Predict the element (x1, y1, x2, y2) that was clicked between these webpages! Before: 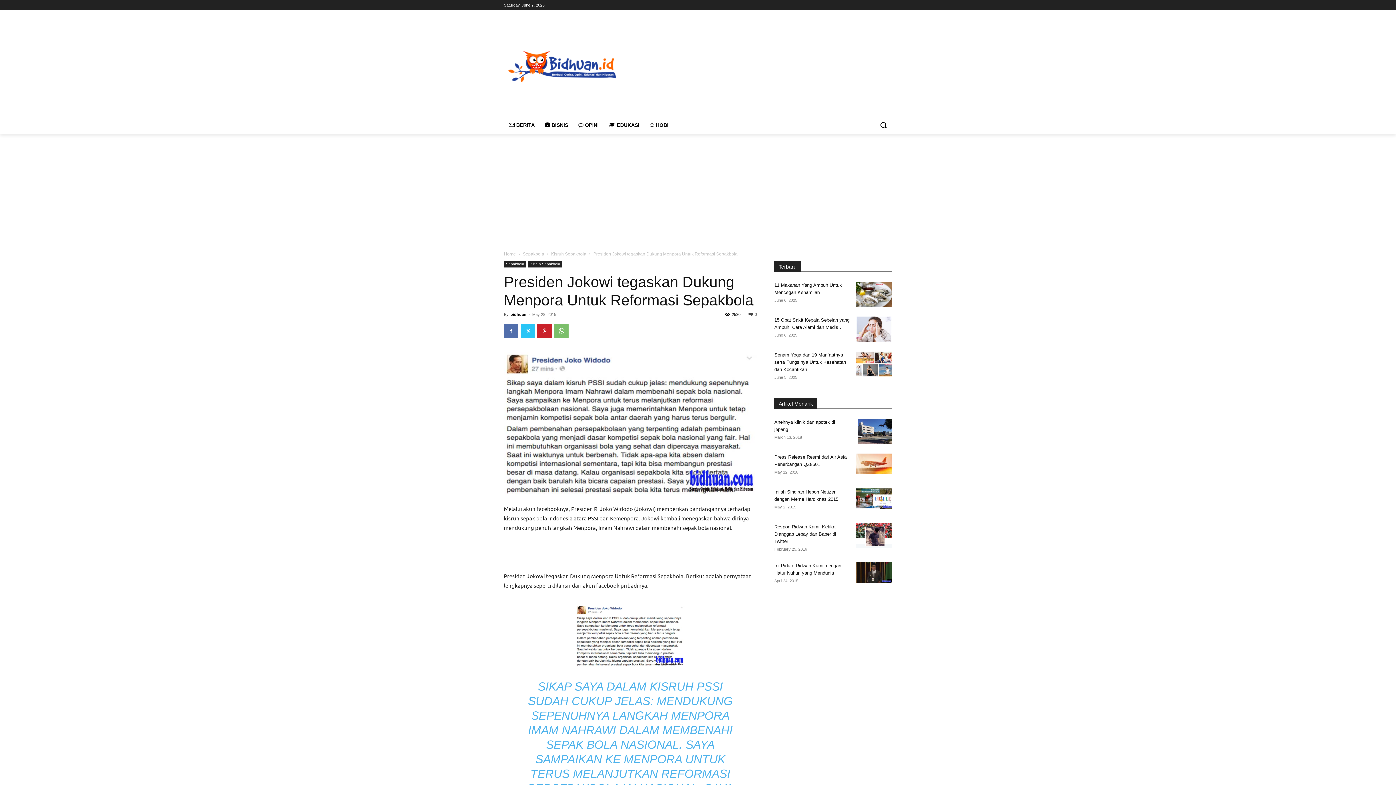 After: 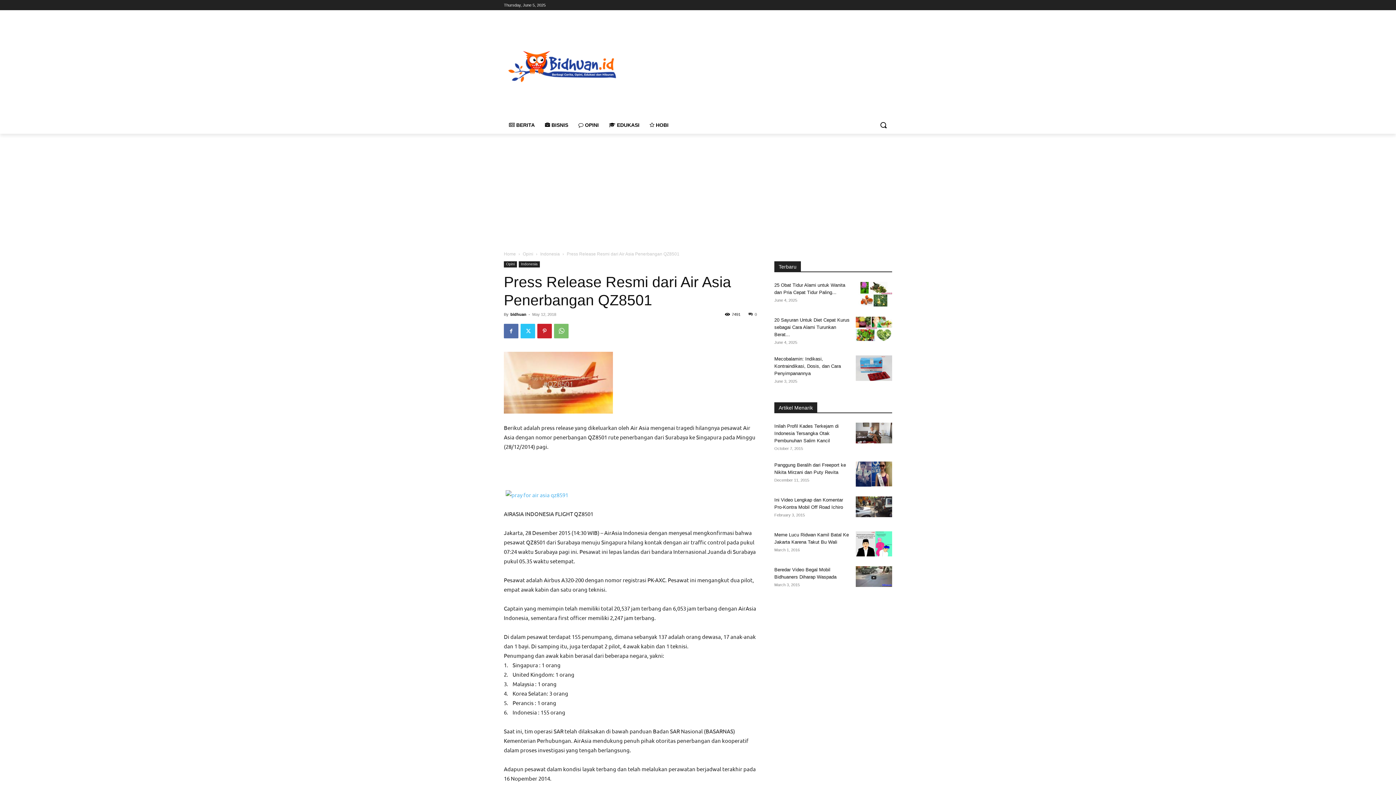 Action: bbox: (856, 453, 892, 474)